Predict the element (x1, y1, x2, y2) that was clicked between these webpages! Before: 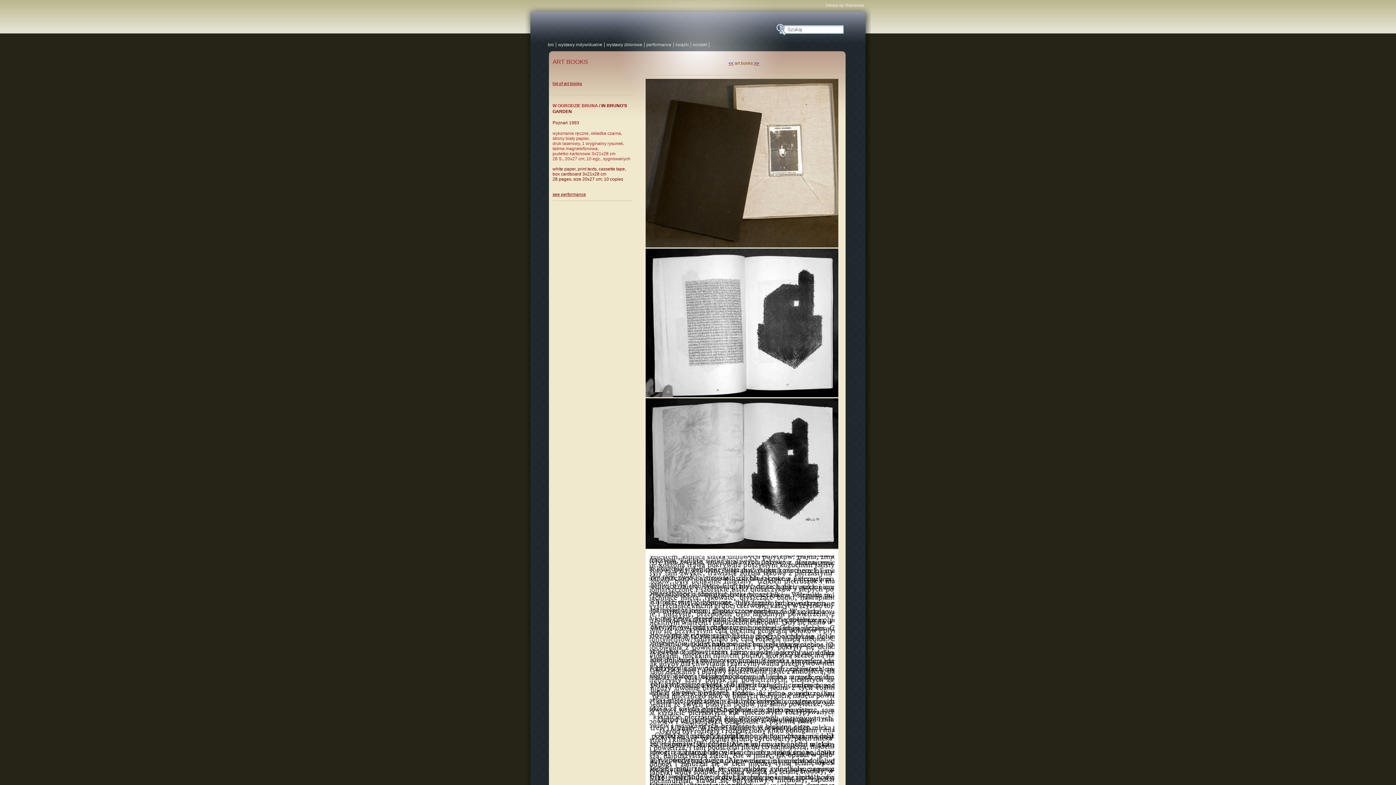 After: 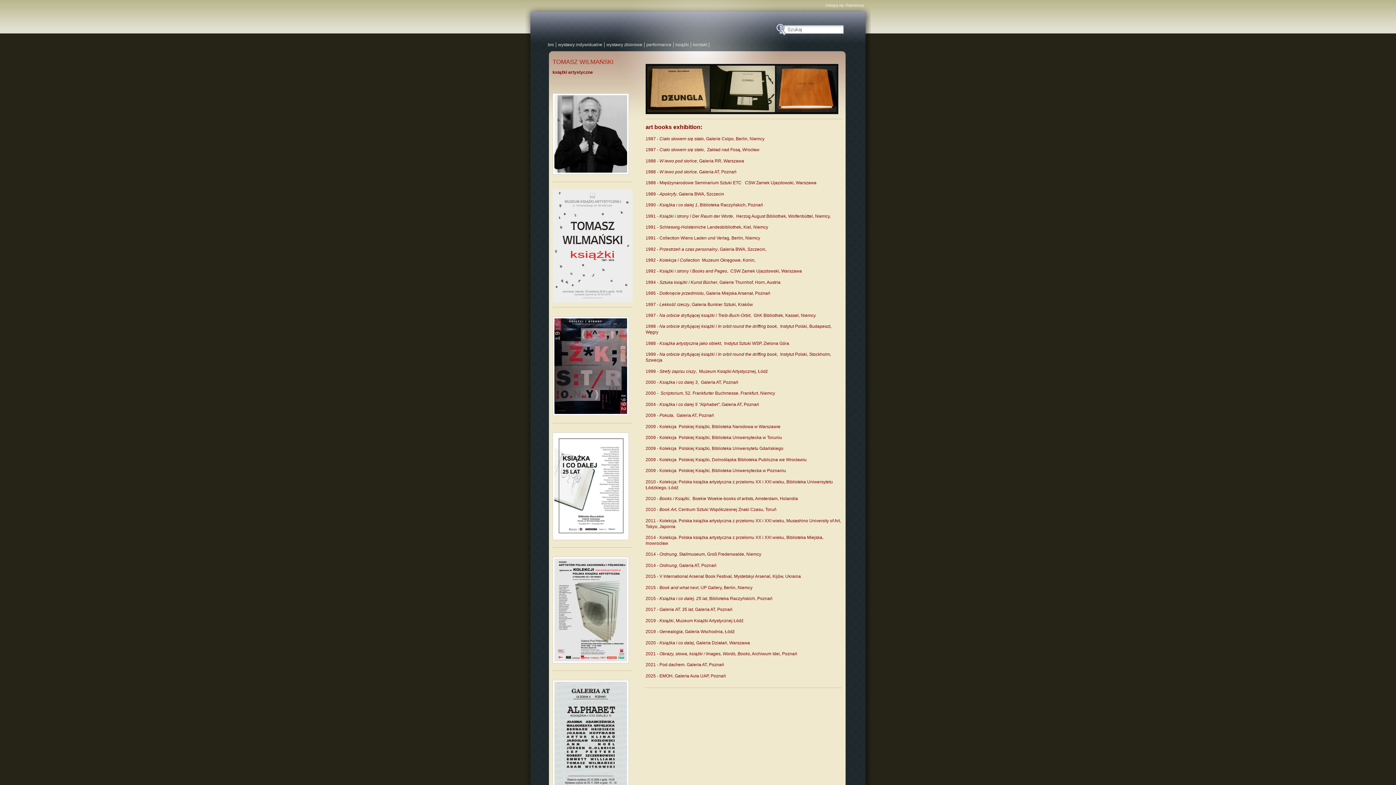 Action: bbox: (673, 42, 691, 47) label: książki